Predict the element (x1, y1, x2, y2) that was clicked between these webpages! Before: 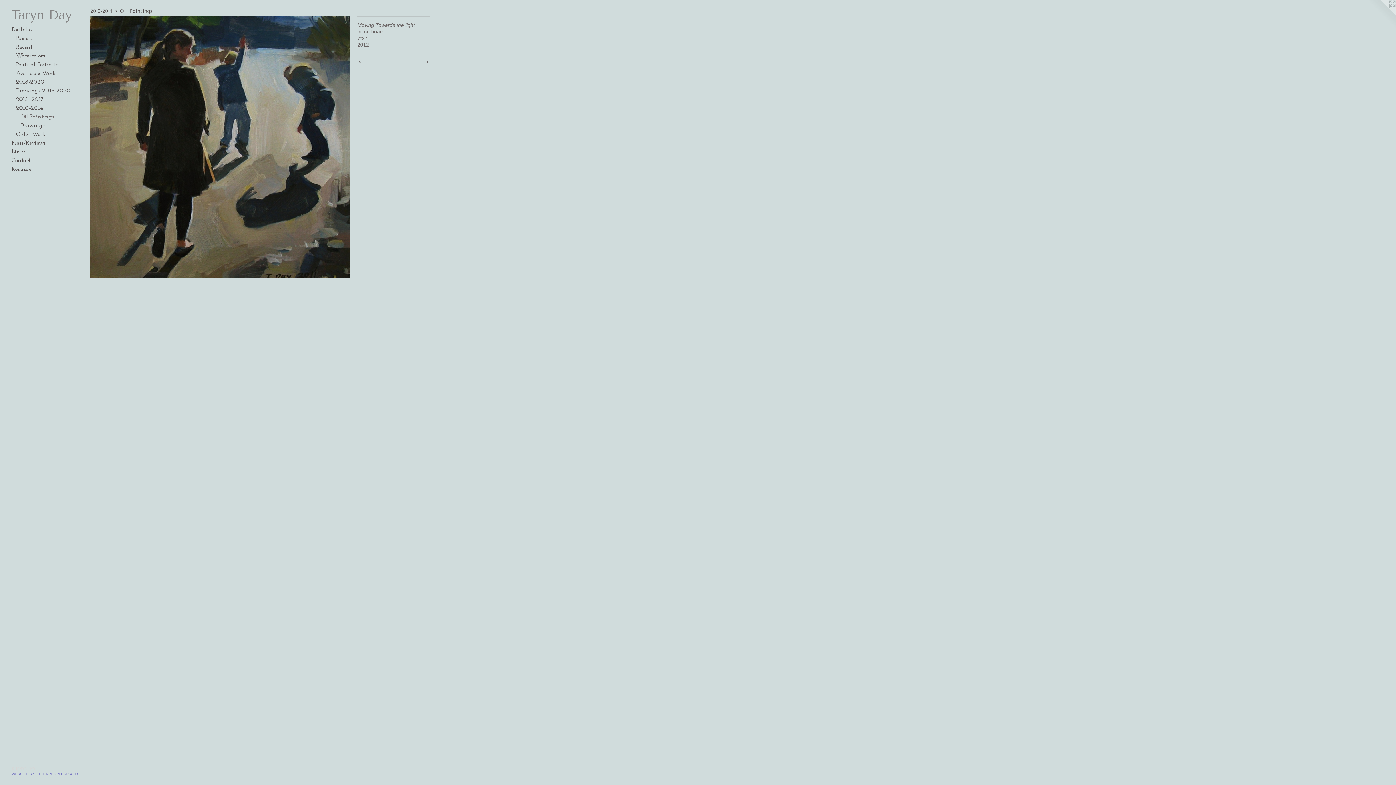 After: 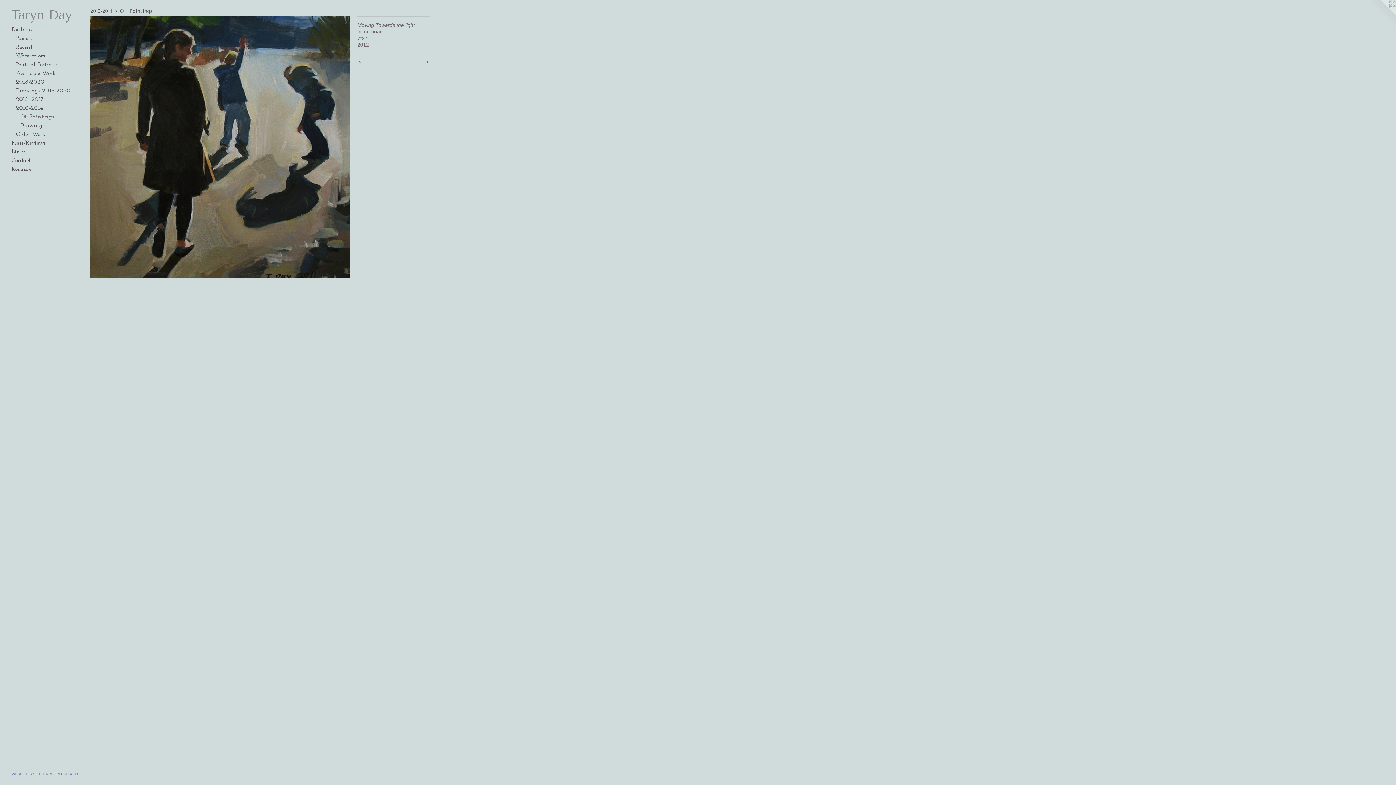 Action: bbox: (1367, 0, 1396, 29)